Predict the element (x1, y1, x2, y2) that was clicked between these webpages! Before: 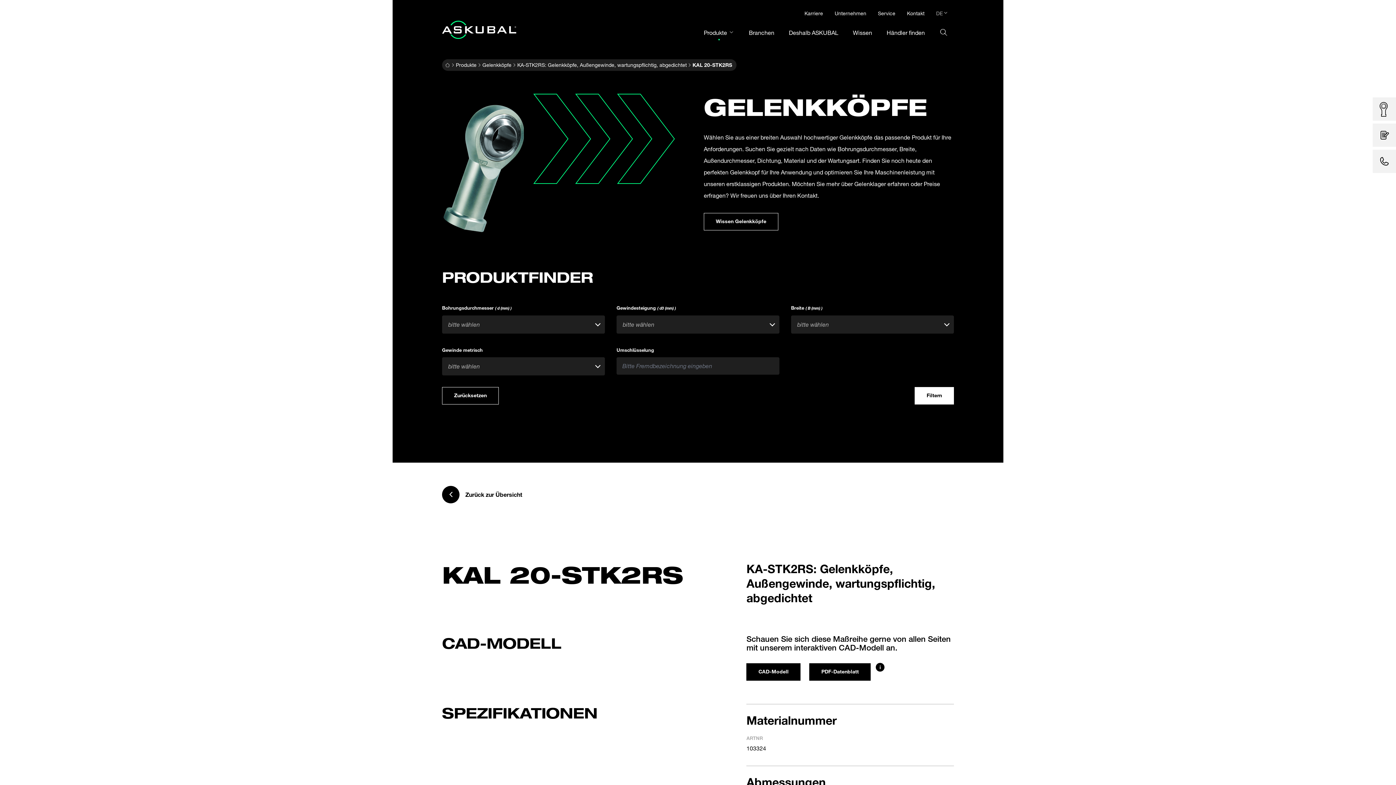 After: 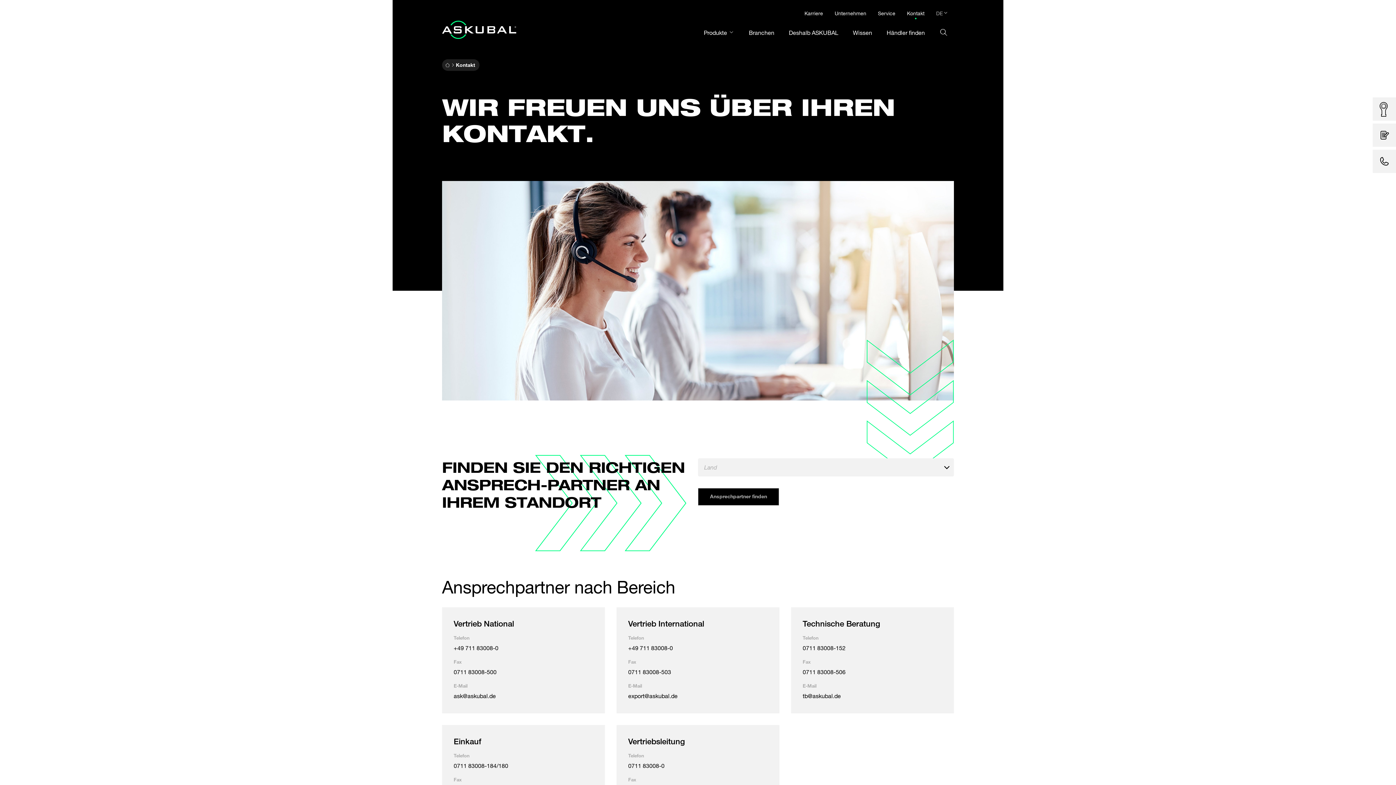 Action: bbox: (907, 10, 924, 16) label: Kontakt